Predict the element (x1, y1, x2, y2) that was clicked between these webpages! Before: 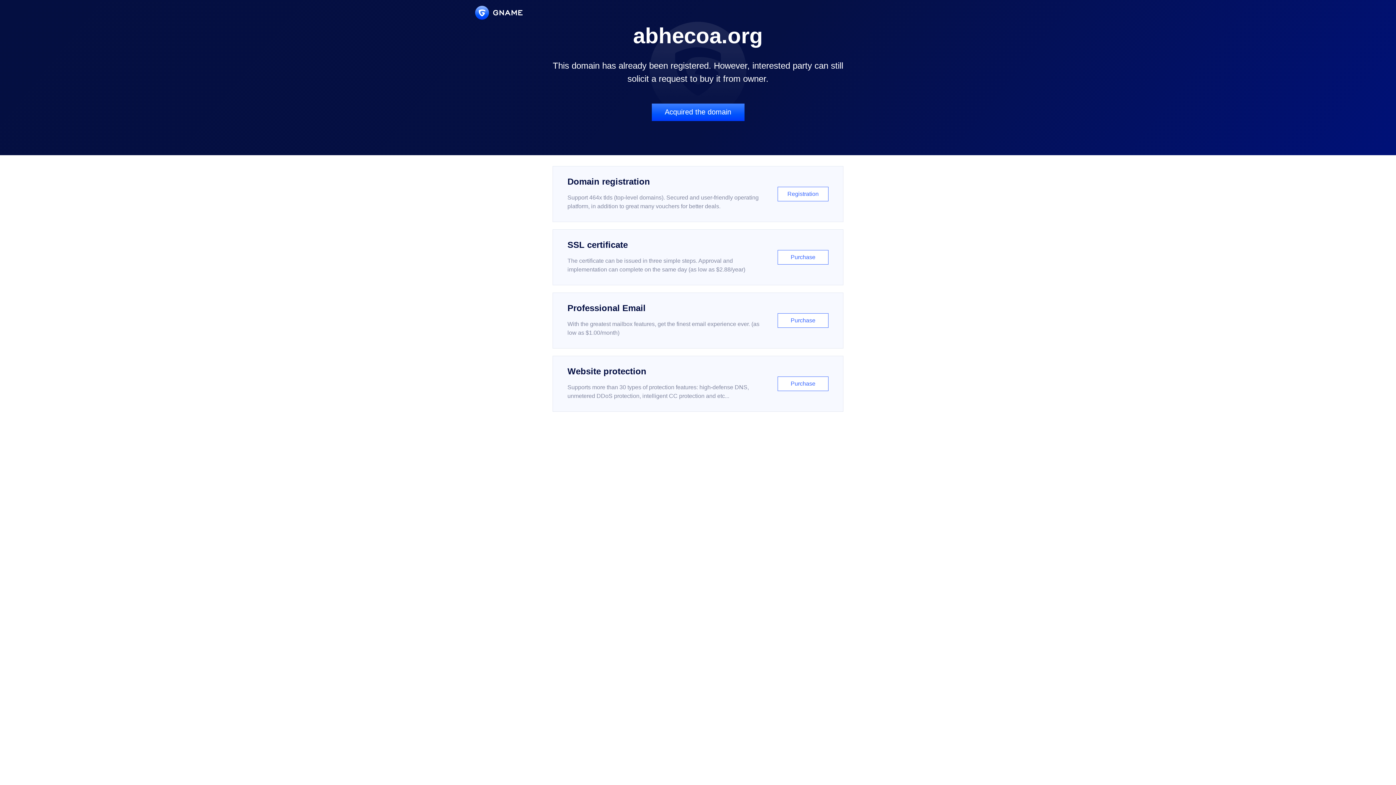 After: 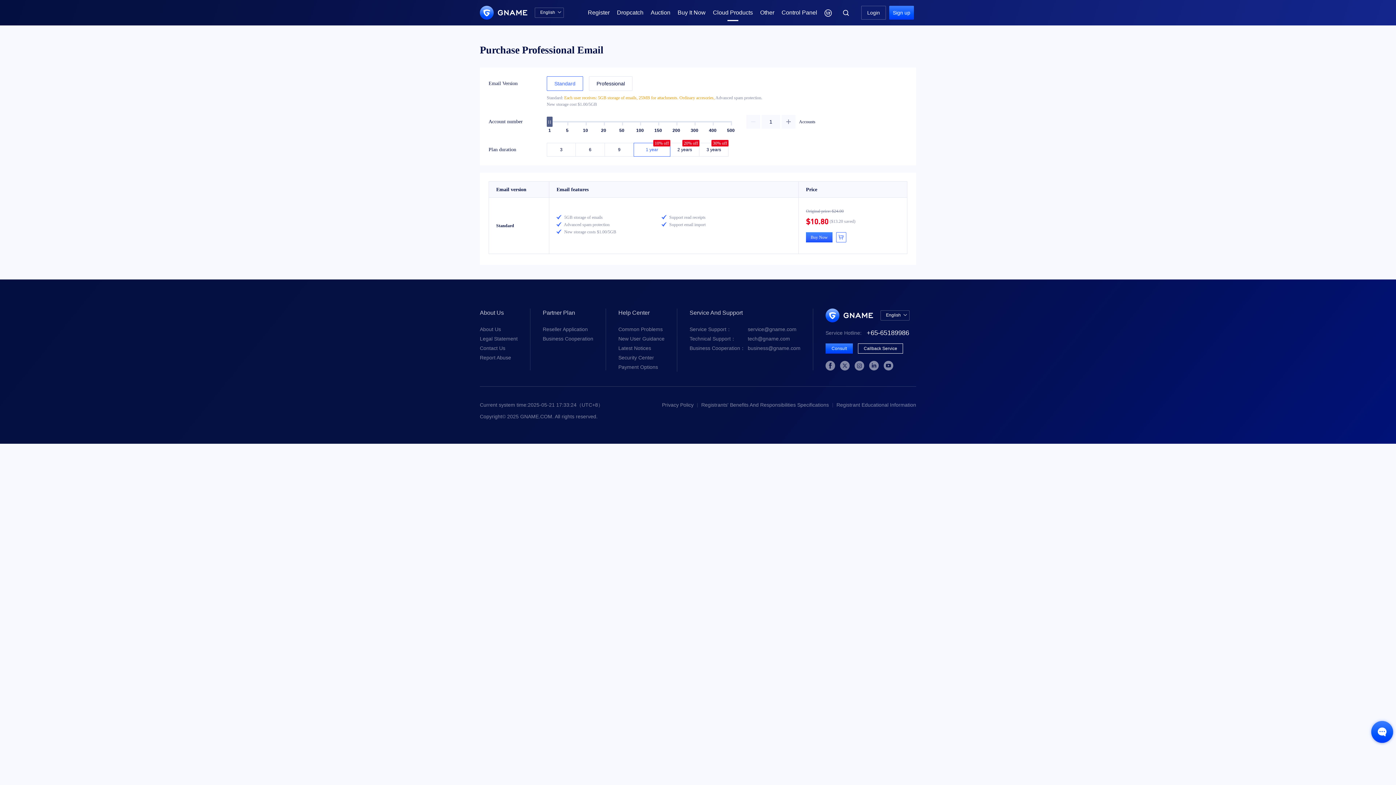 Action: label: Professional Email

With the greatest mailbox features, get the finest email experience ever. (as low as $1.00/month)

Purchase bbox: (552, 292, 843, 348)